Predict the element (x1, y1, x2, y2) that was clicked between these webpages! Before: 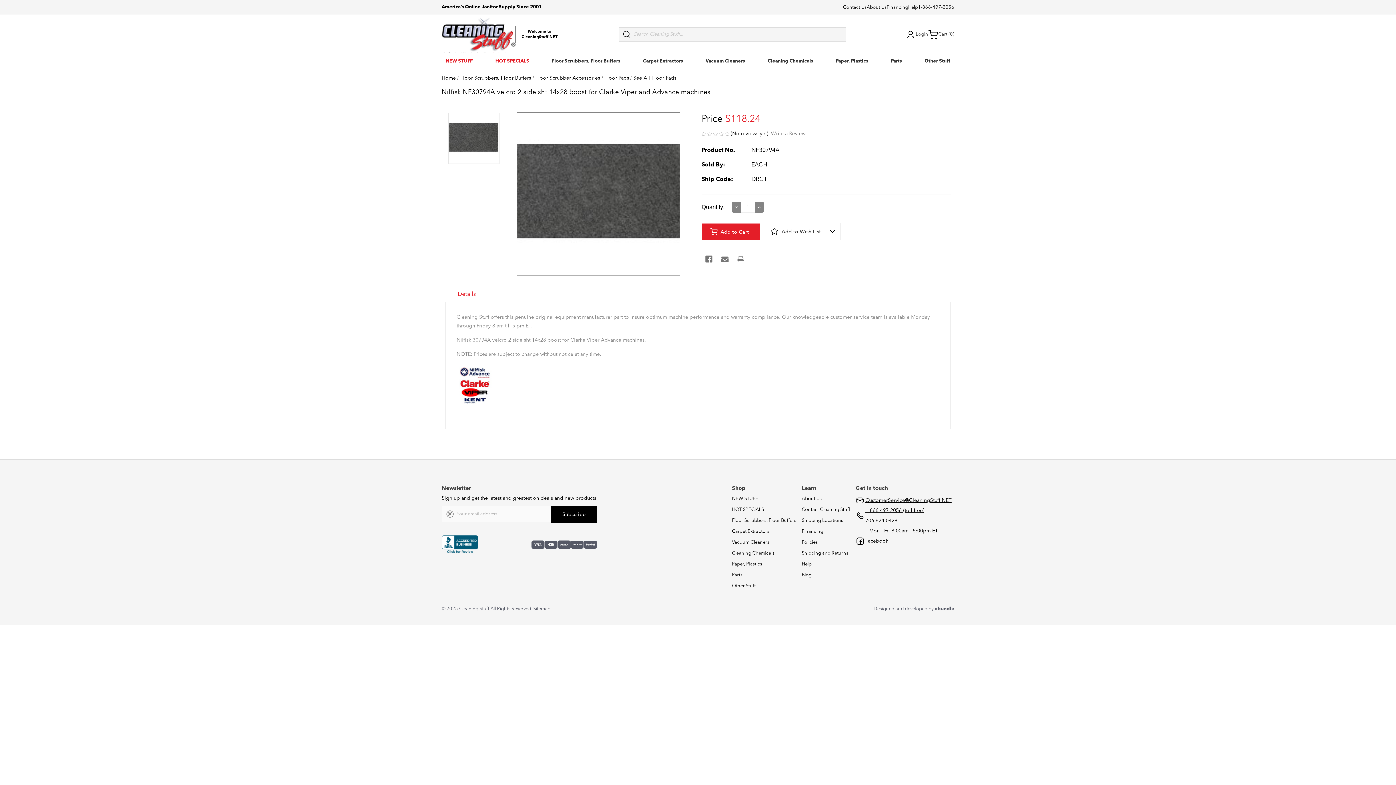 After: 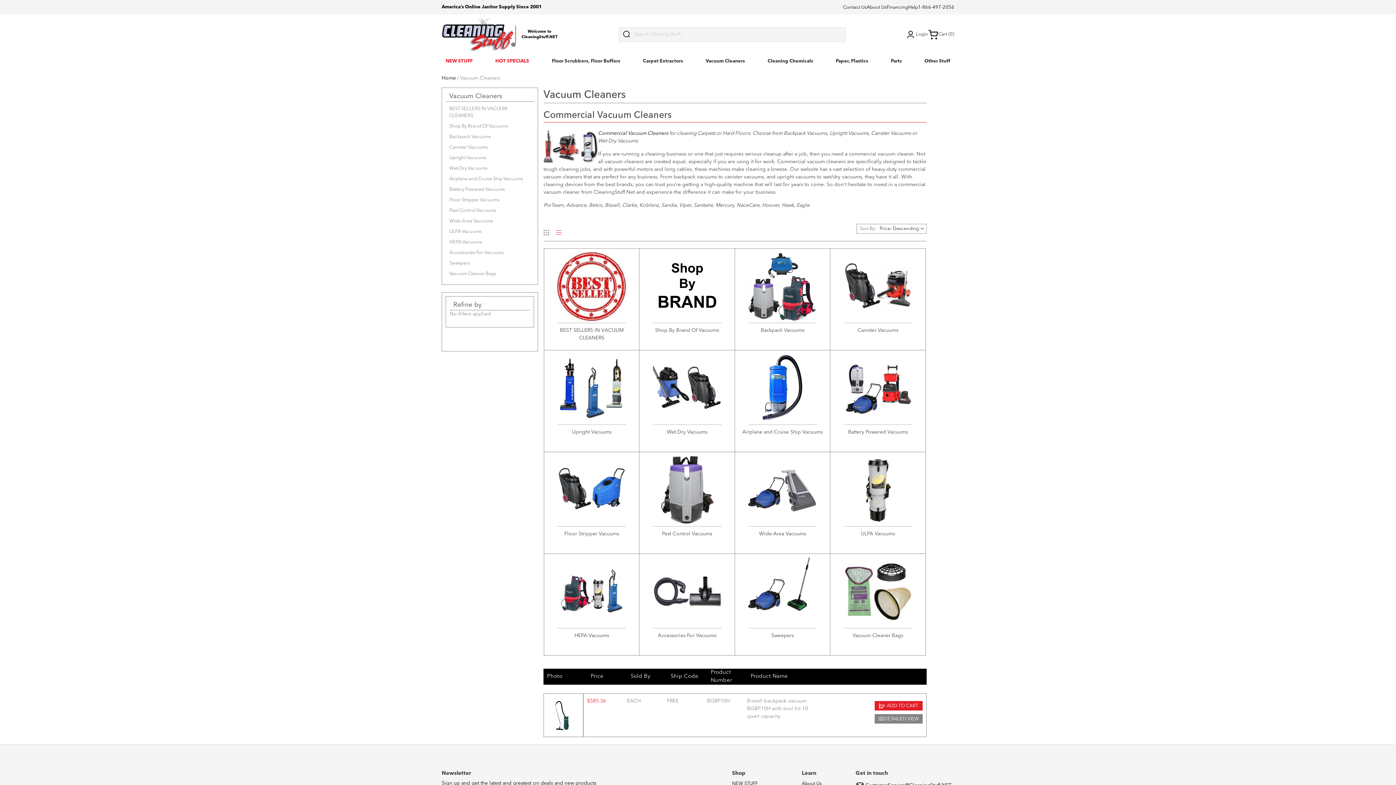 Action: bbox: (705, 58, 745, 63) label: Vacuum Cleaners